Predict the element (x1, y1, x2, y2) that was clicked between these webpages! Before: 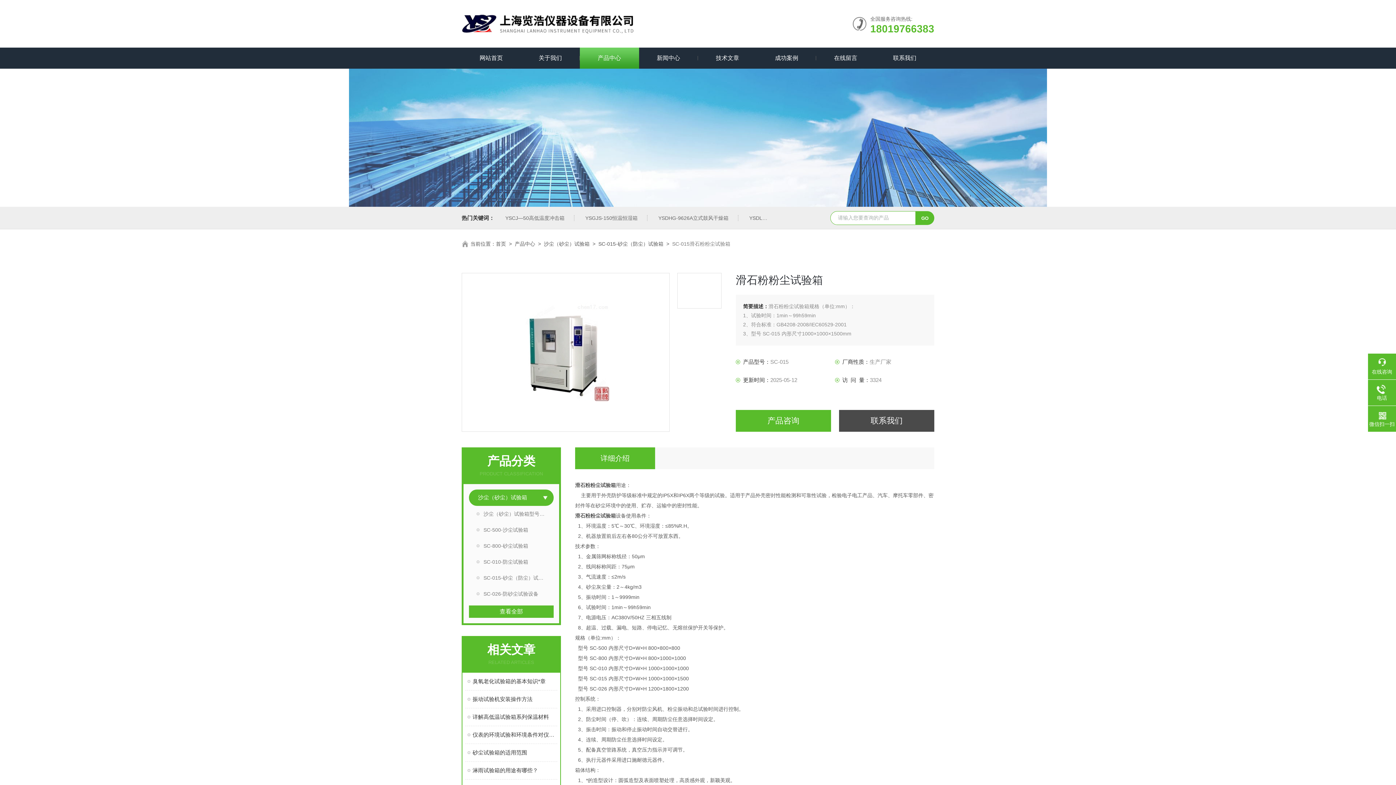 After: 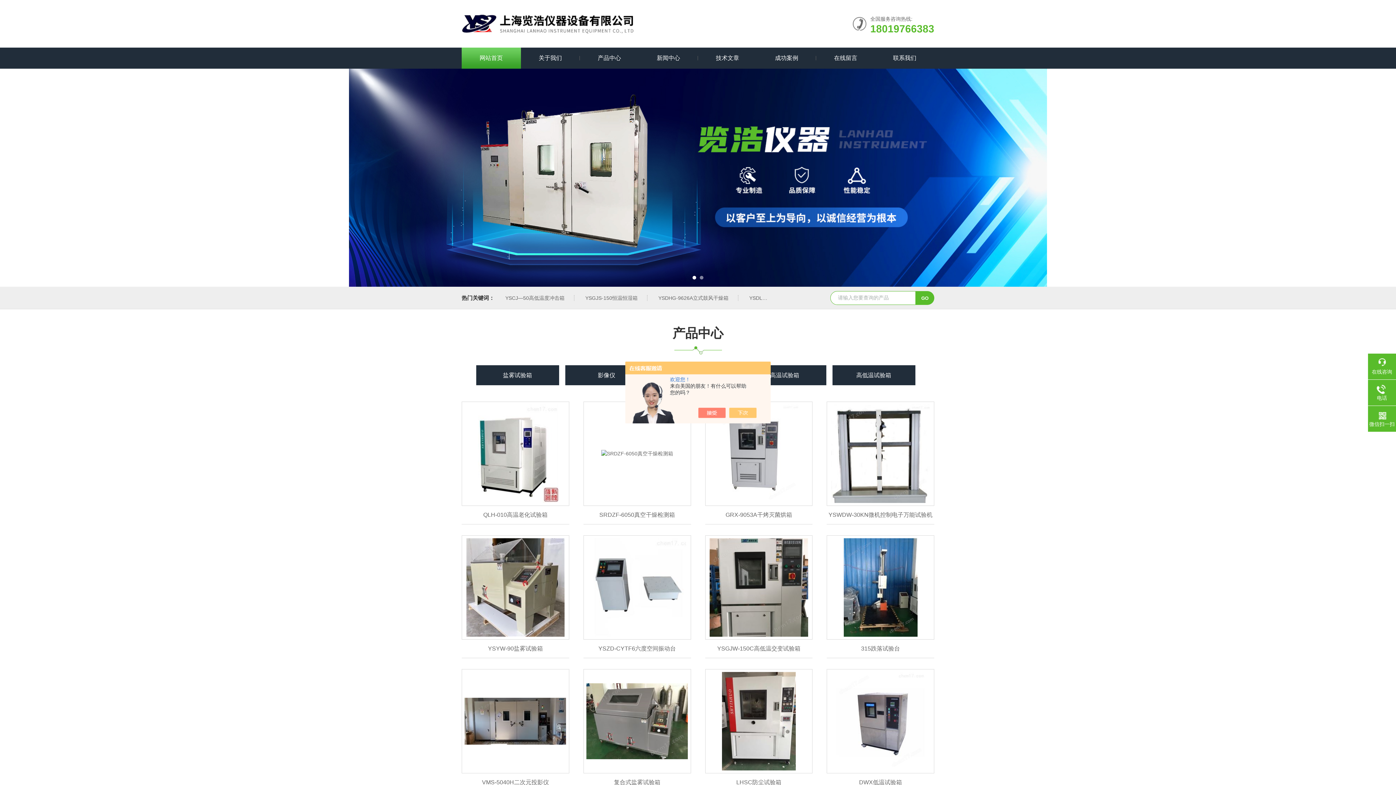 Action: label: 首页 bbox: (496, 241, 506, 246)